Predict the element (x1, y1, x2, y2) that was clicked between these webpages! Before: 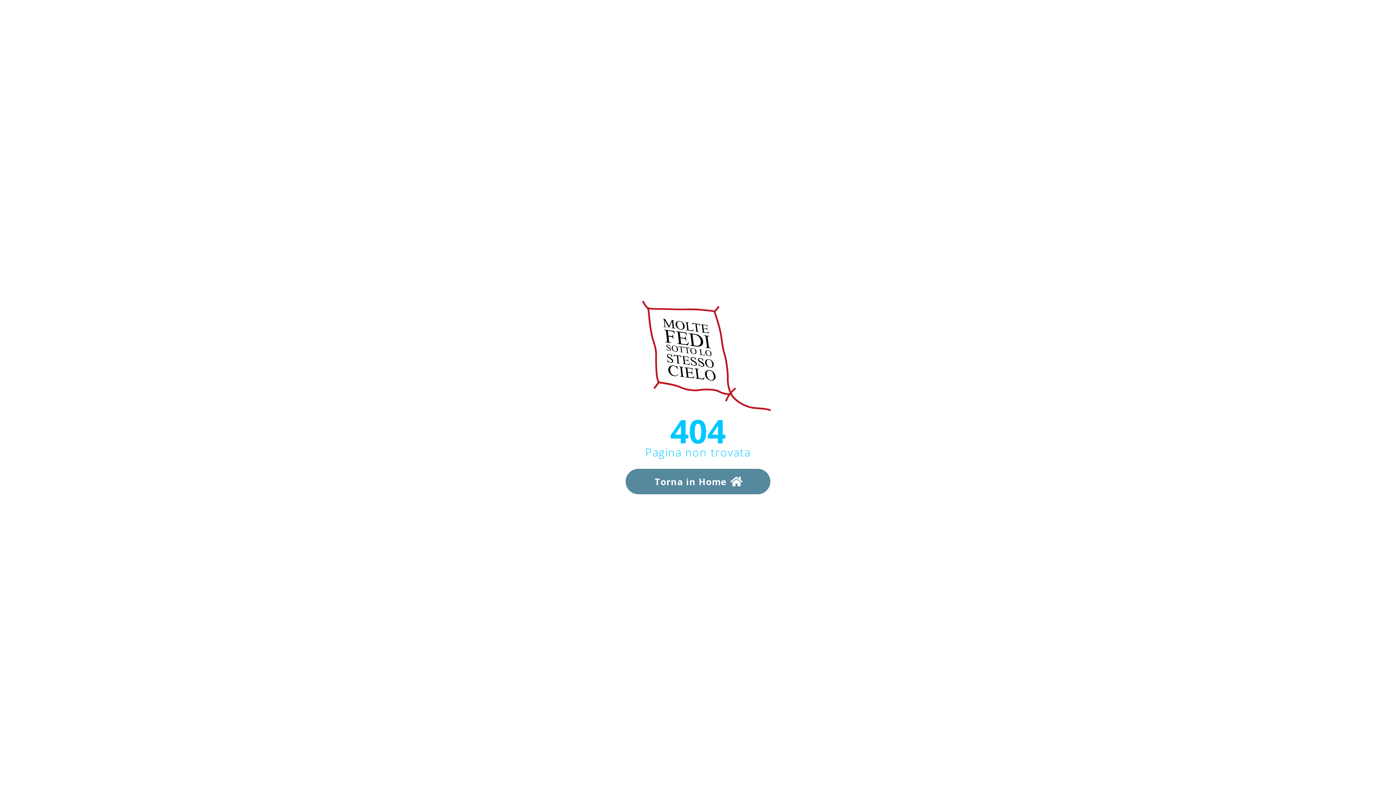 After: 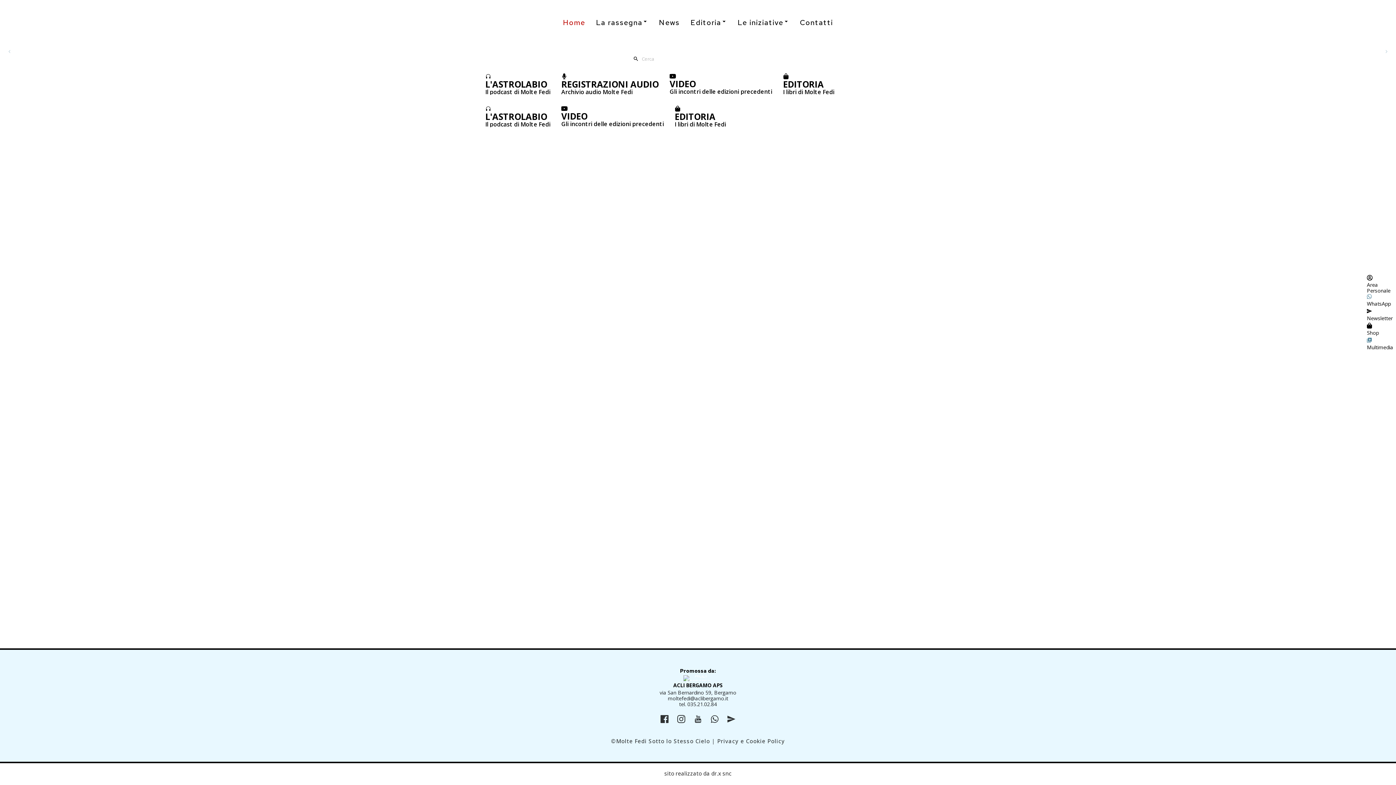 Action: label: Torna in Home bbox: (625, 468, 770, 494)